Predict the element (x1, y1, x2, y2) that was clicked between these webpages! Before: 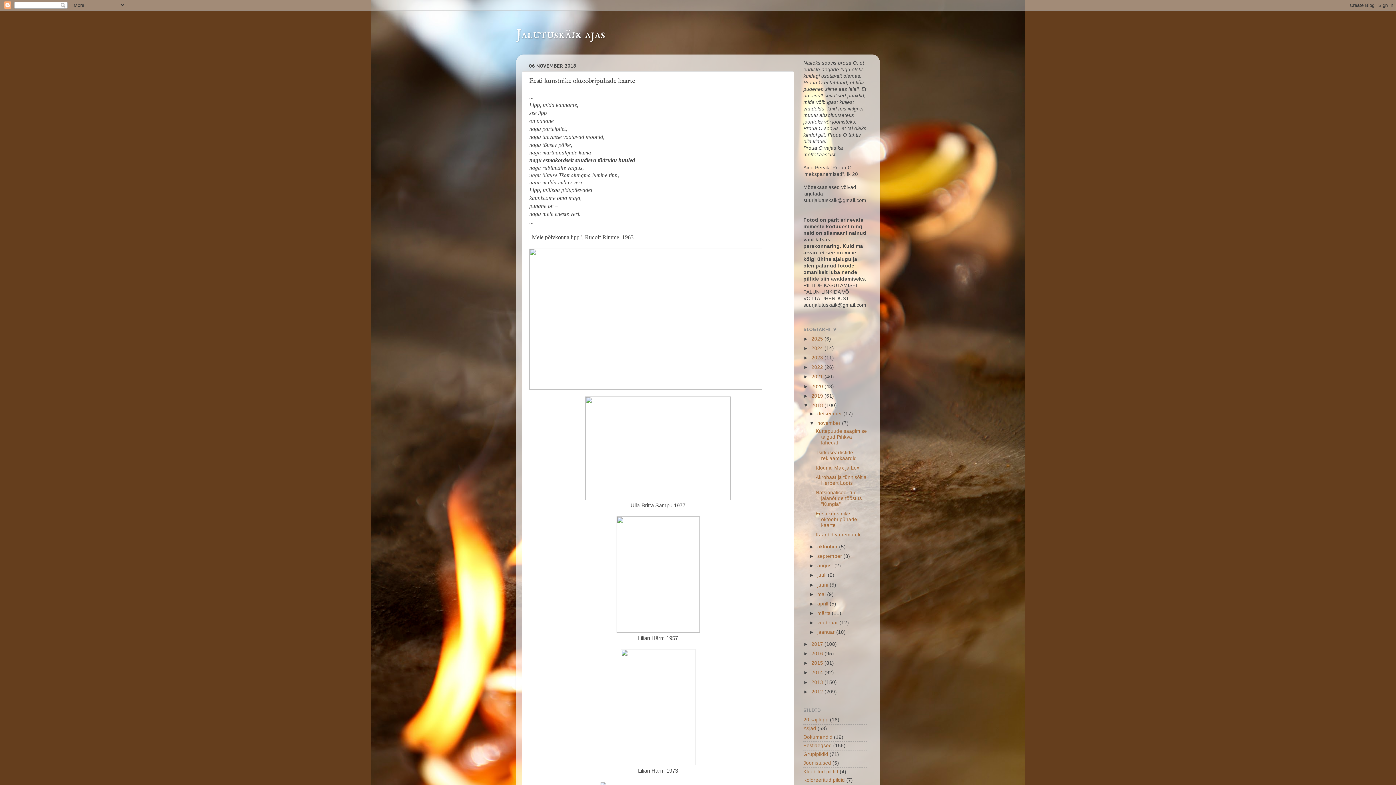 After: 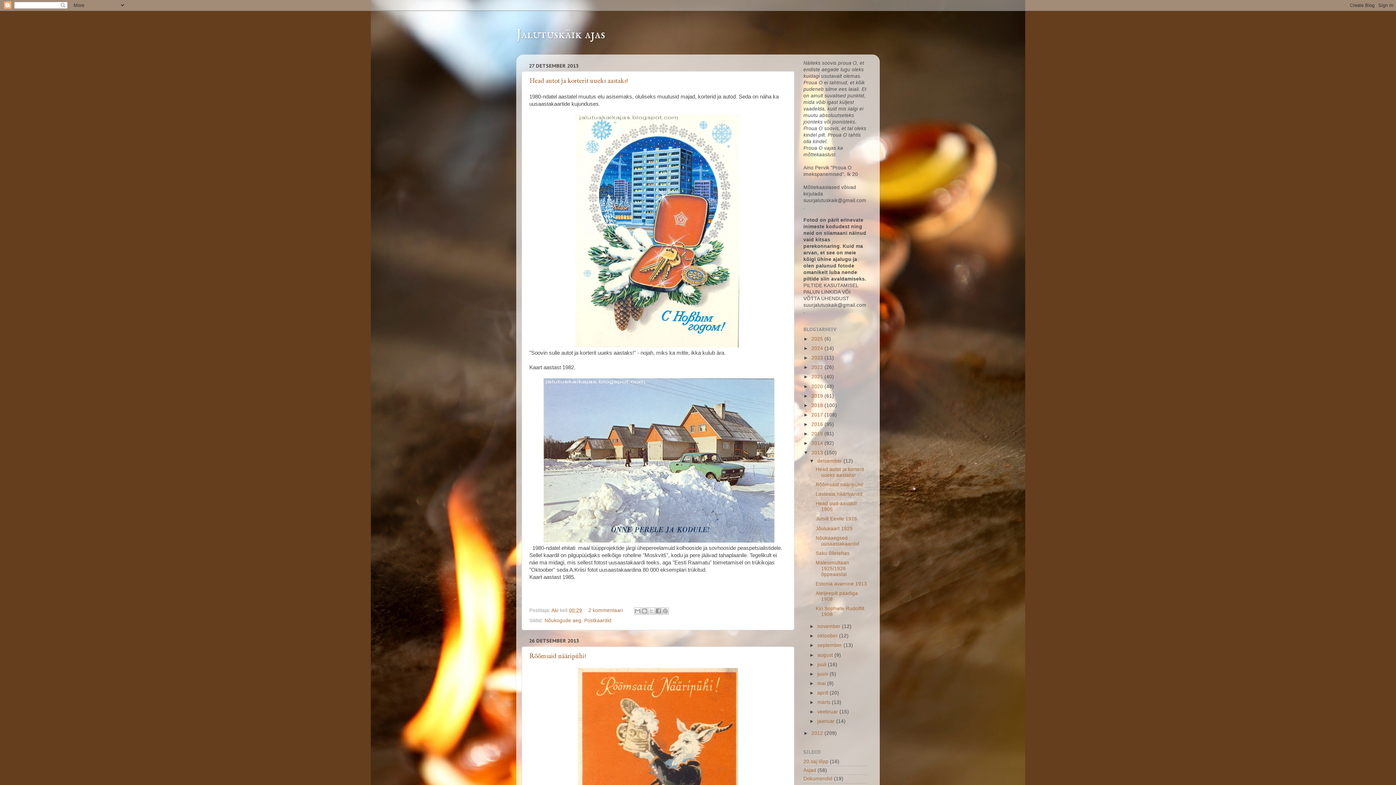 Action: bbox: (811, 679, 824, 685) label: 2013 